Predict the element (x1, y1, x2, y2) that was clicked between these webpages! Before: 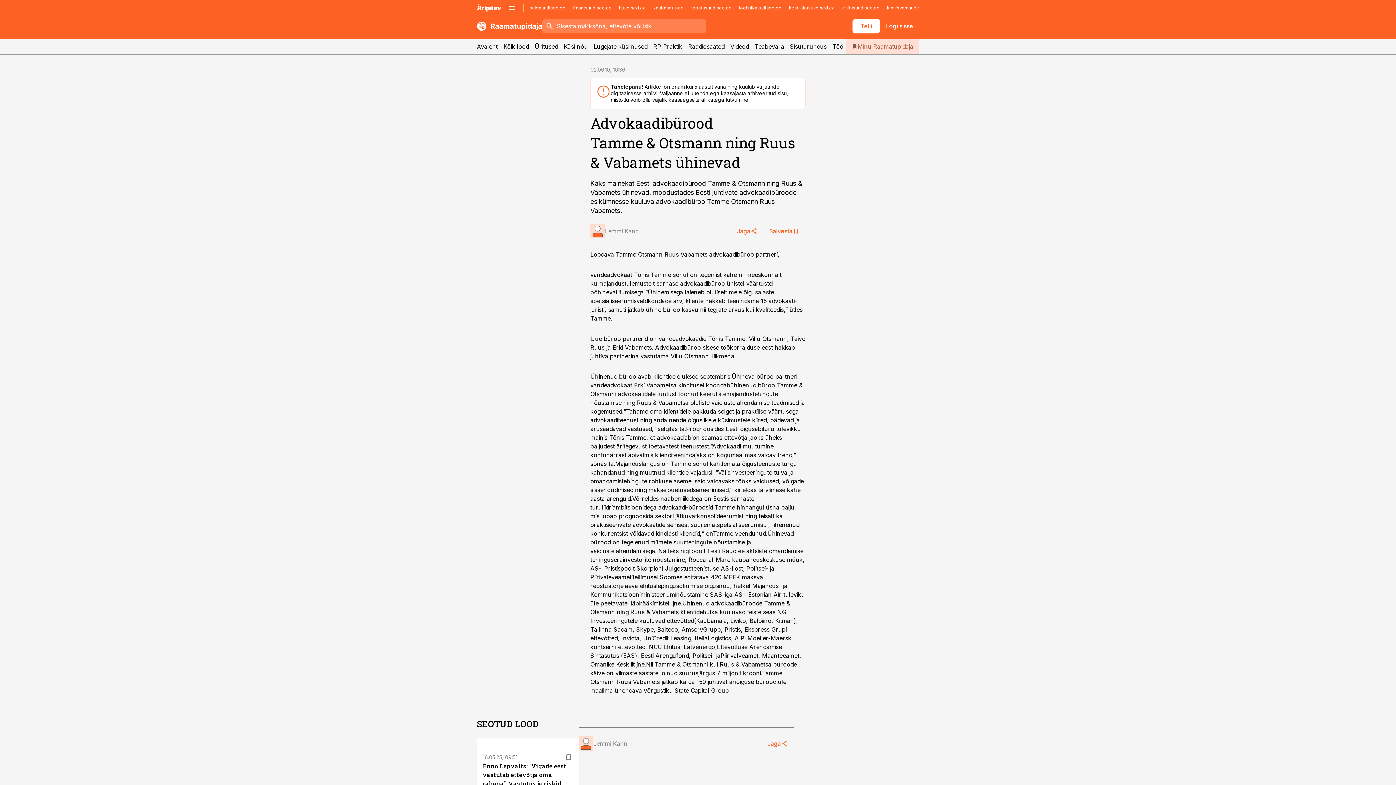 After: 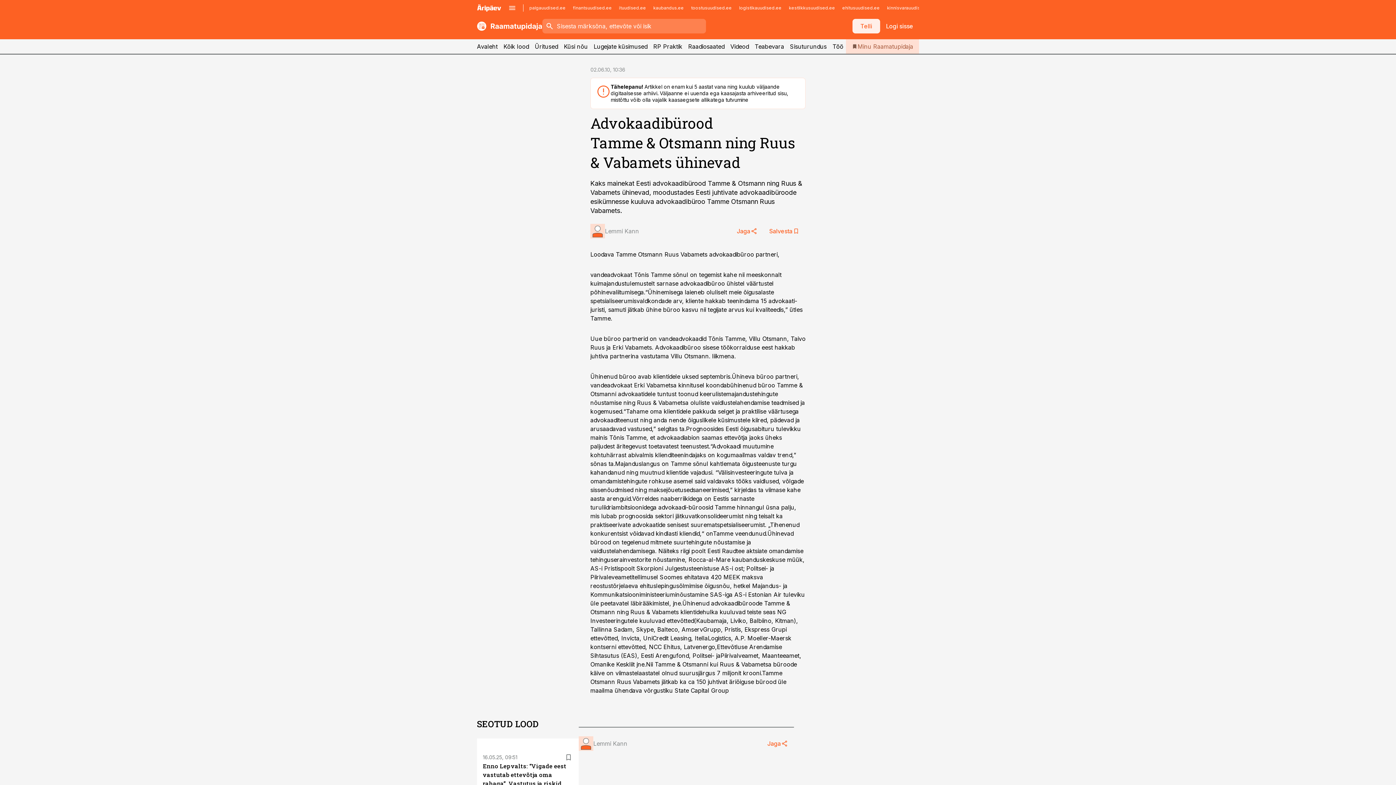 Action: bbox: (852, 18, 880, 33) label: Telli